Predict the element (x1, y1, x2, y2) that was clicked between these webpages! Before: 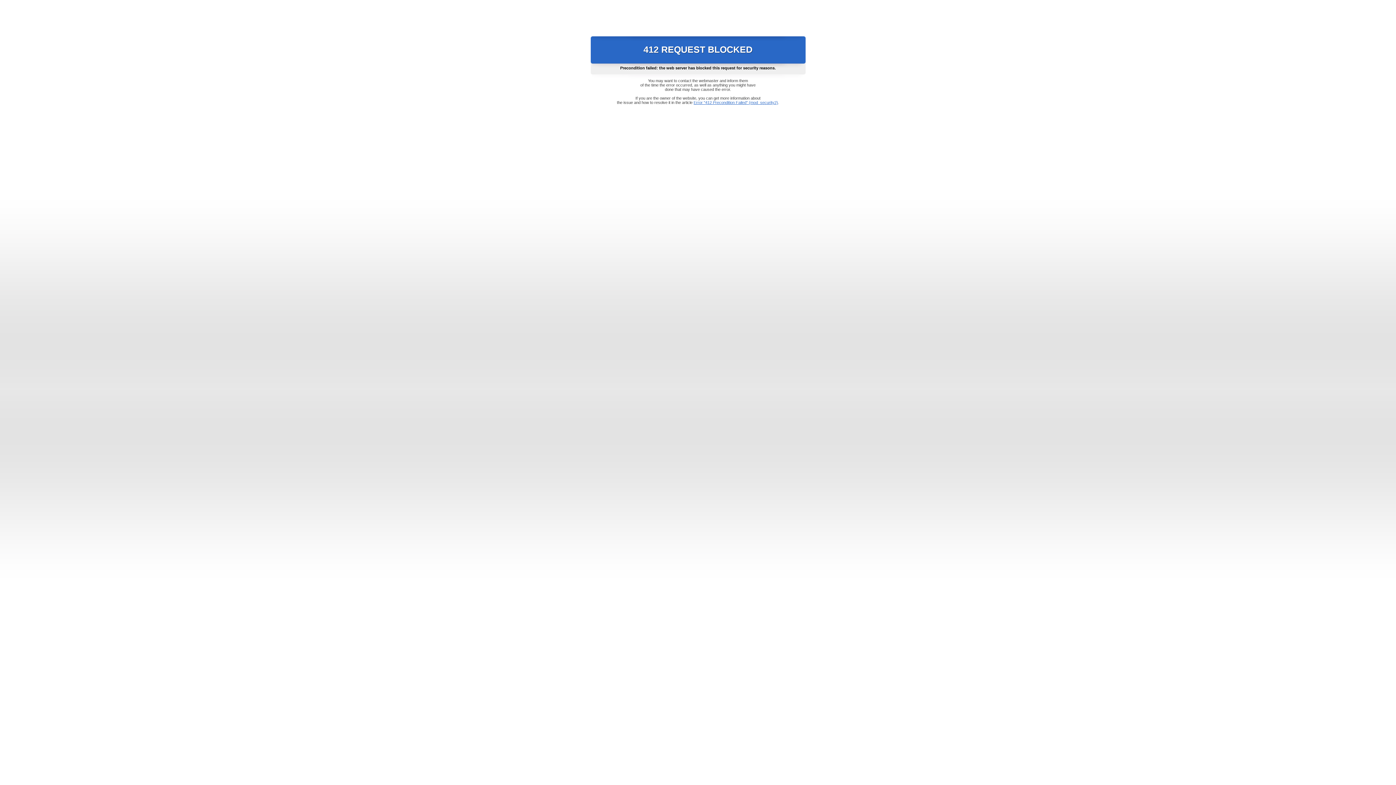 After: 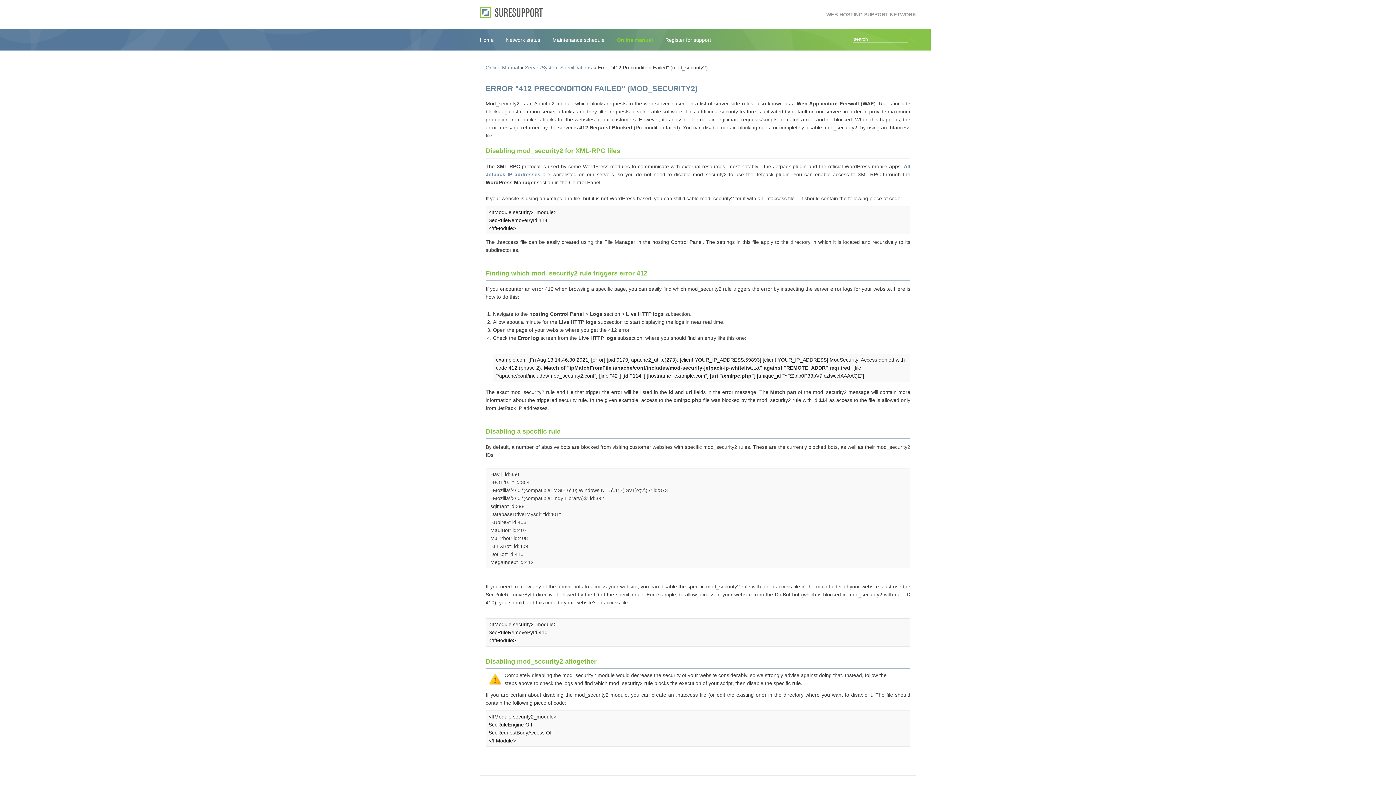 Action: bbox: (693, 100, 778, 104) label: Error "412 Precondition Failed" (mod_security2)